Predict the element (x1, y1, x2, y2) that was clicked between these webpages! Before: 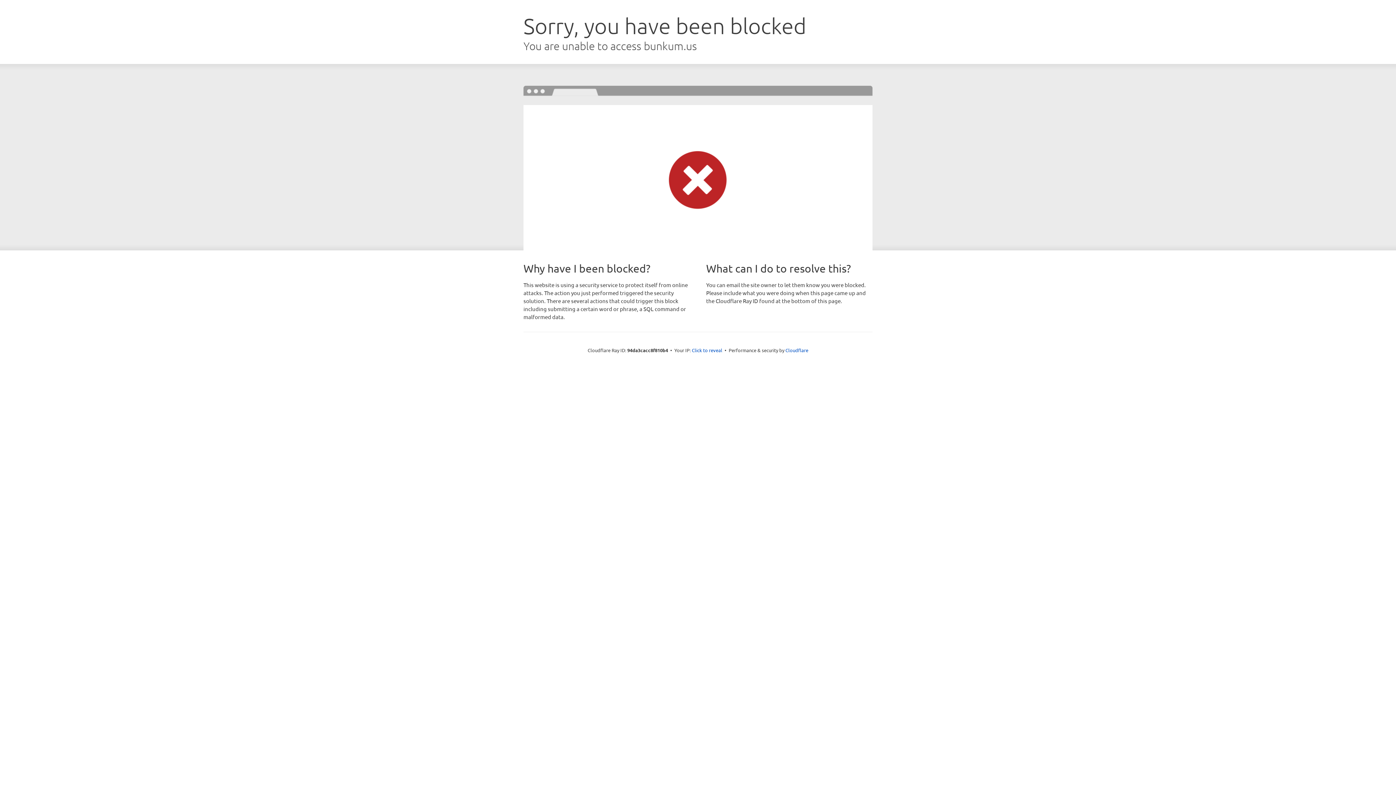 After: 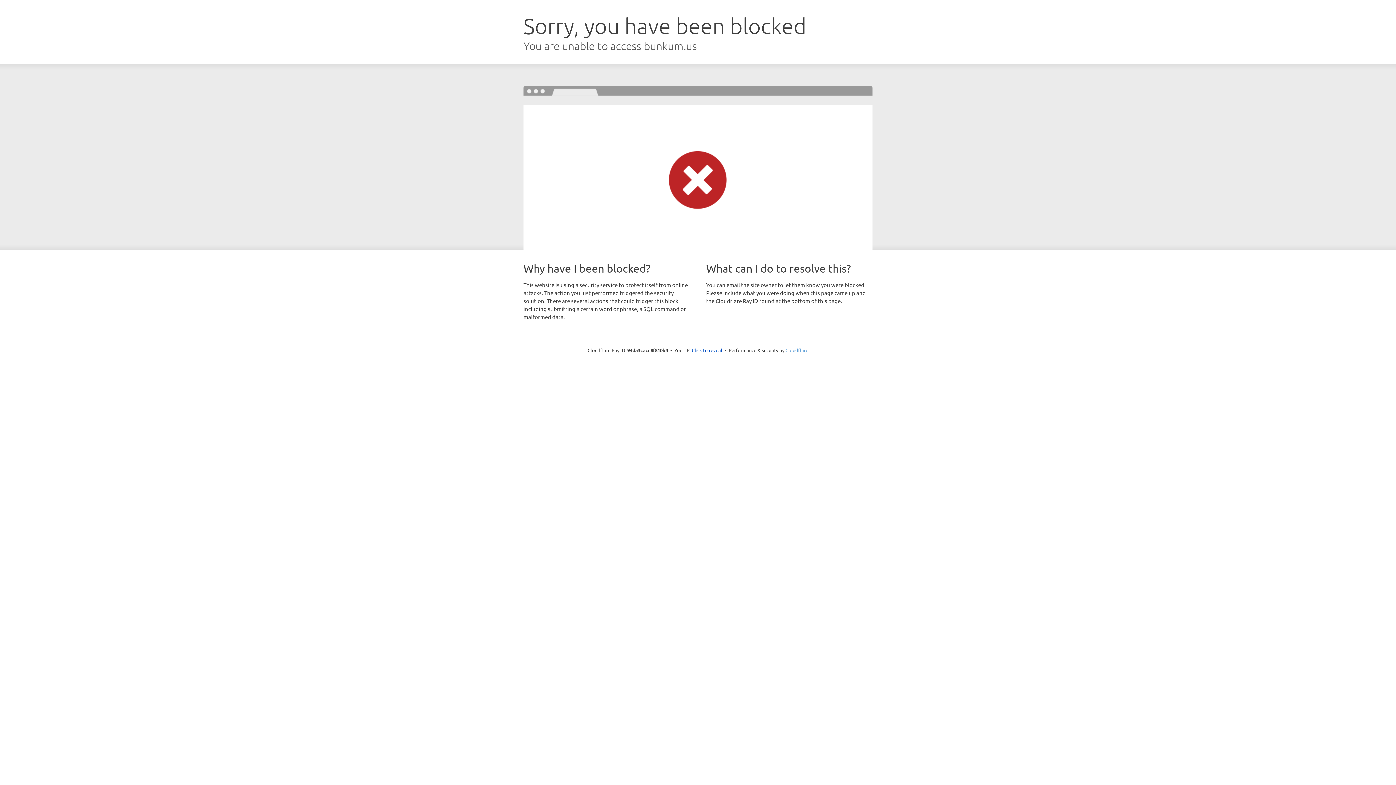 Action: label: Cloudflare bbox: (785, 347, 808, 353)